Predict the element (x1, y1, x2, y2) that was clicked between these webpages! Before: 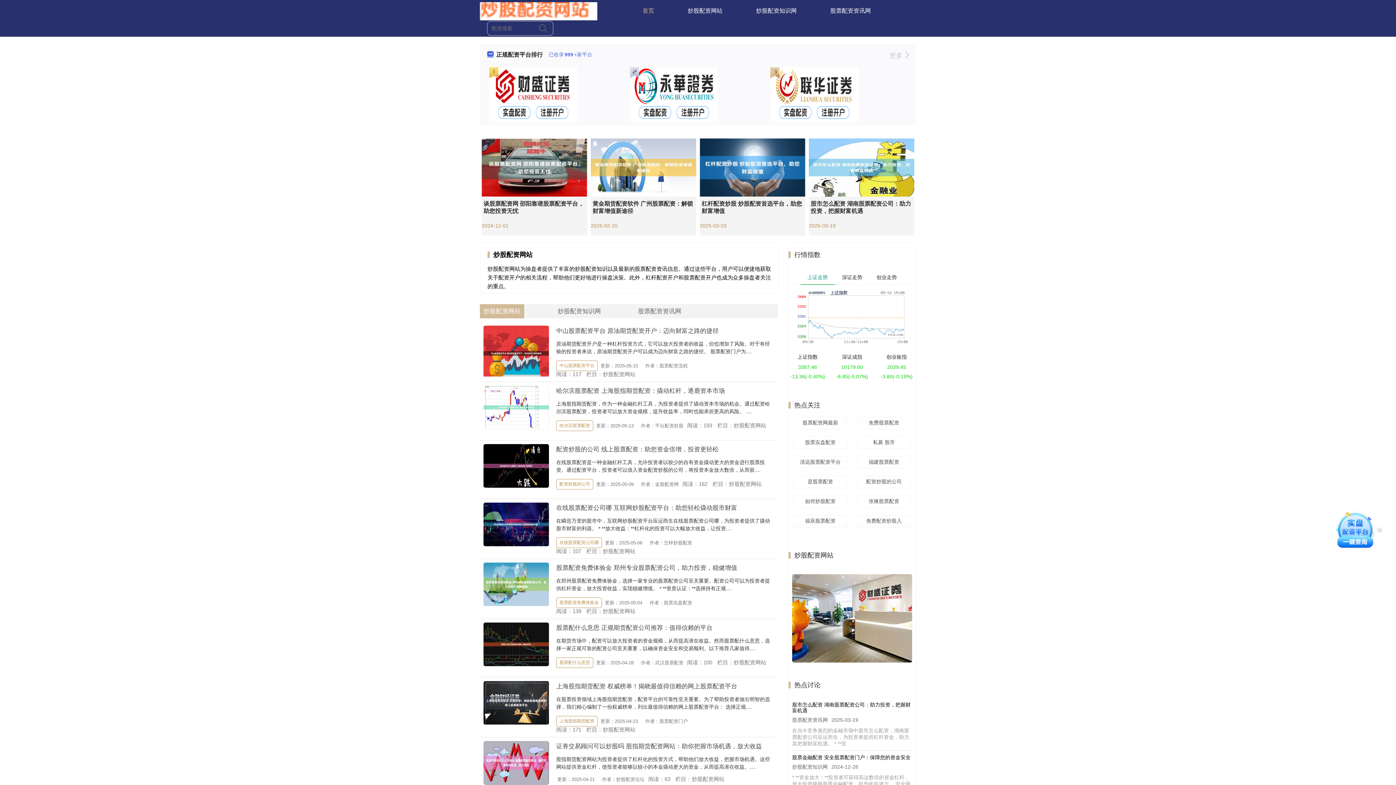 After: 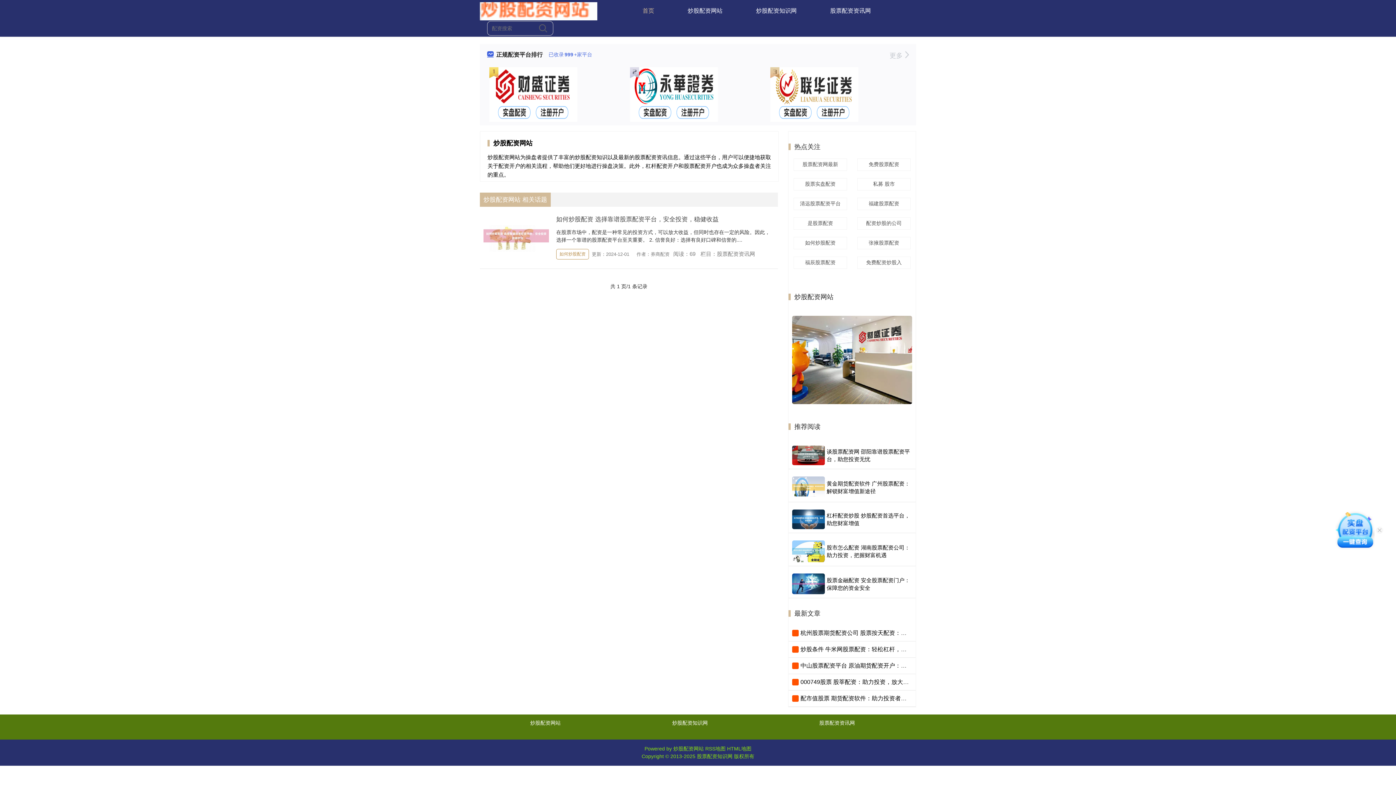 Action: label: 如何炒股配资 bbox: (793, 495, 847, 508)